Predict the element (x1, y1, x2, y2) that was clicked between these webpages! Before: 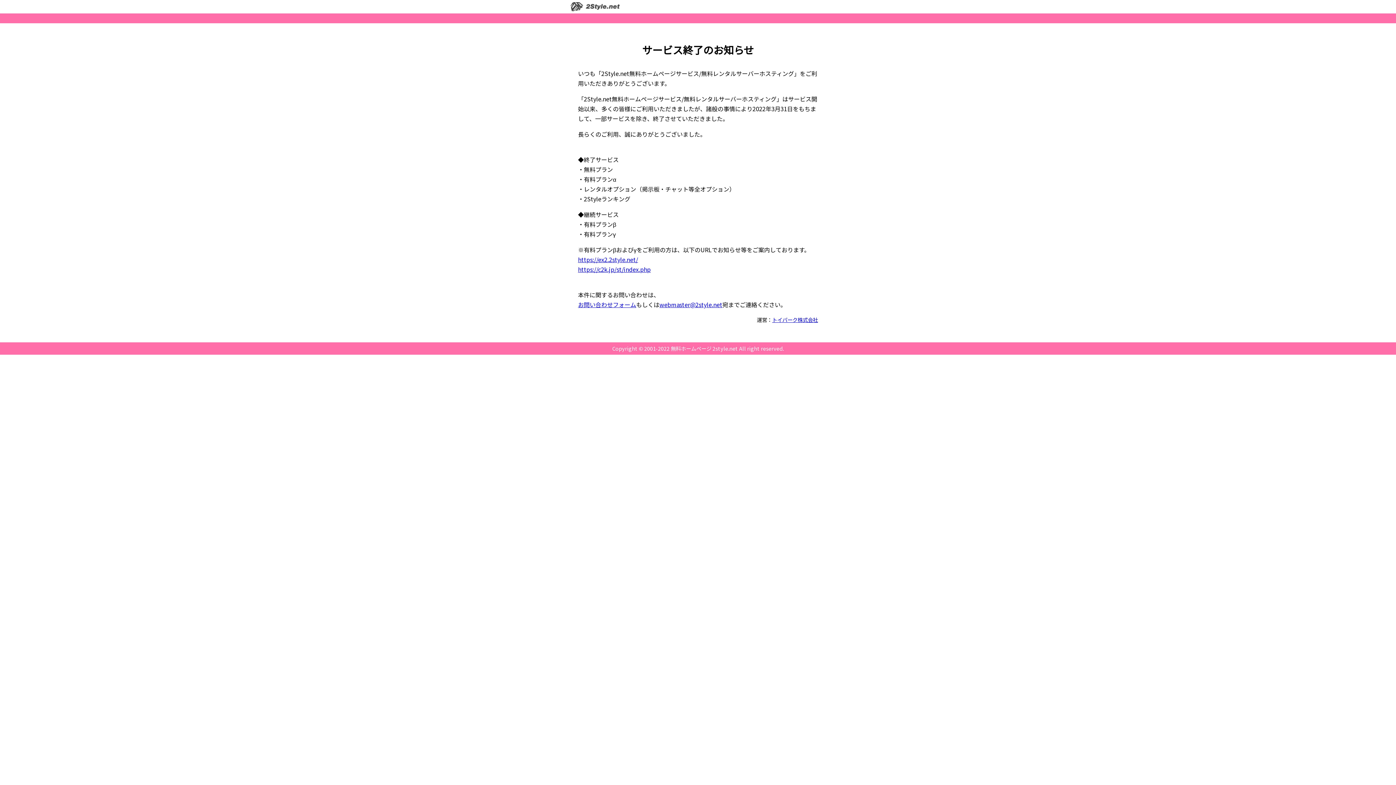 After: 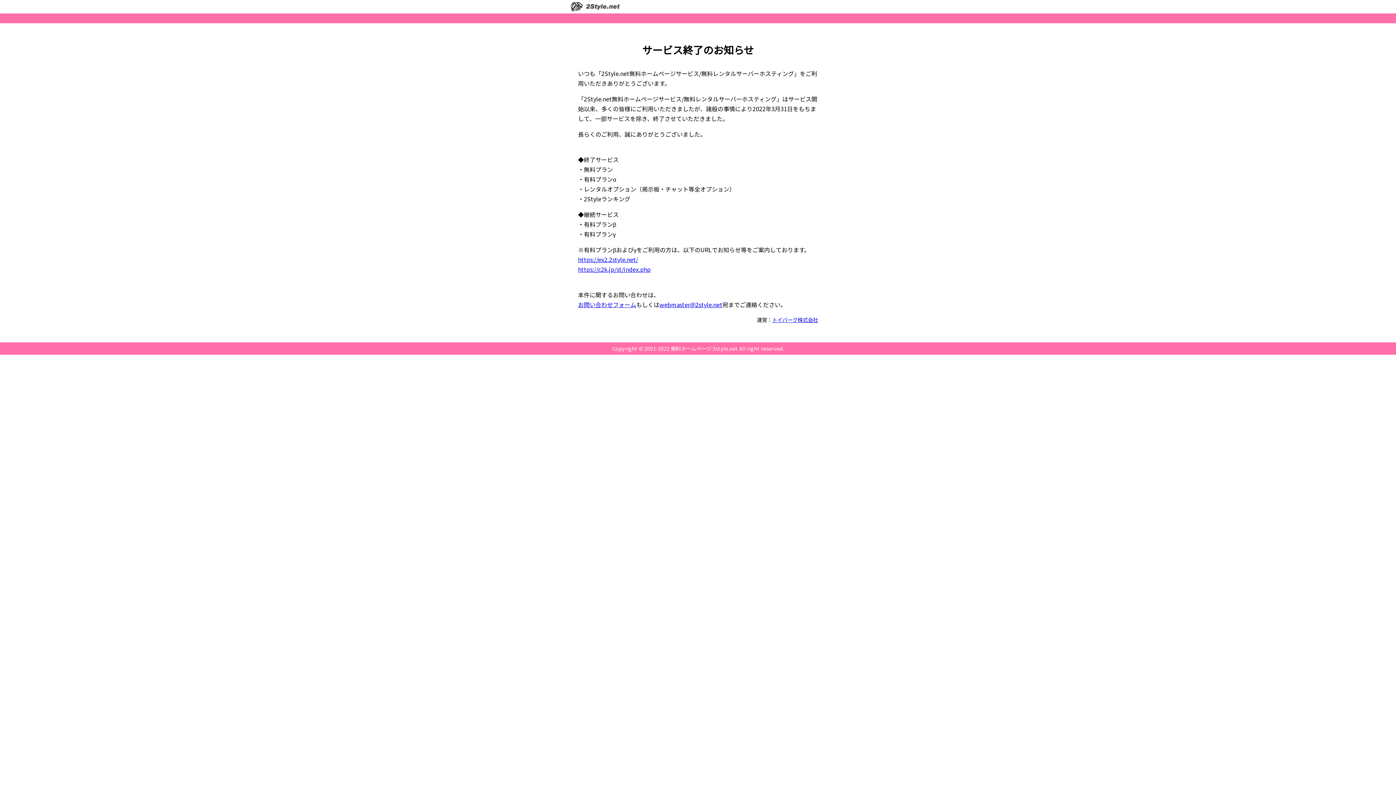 Action: bbox: (578, 265, 650, 273) label: https://c2k.jp/st/index.php